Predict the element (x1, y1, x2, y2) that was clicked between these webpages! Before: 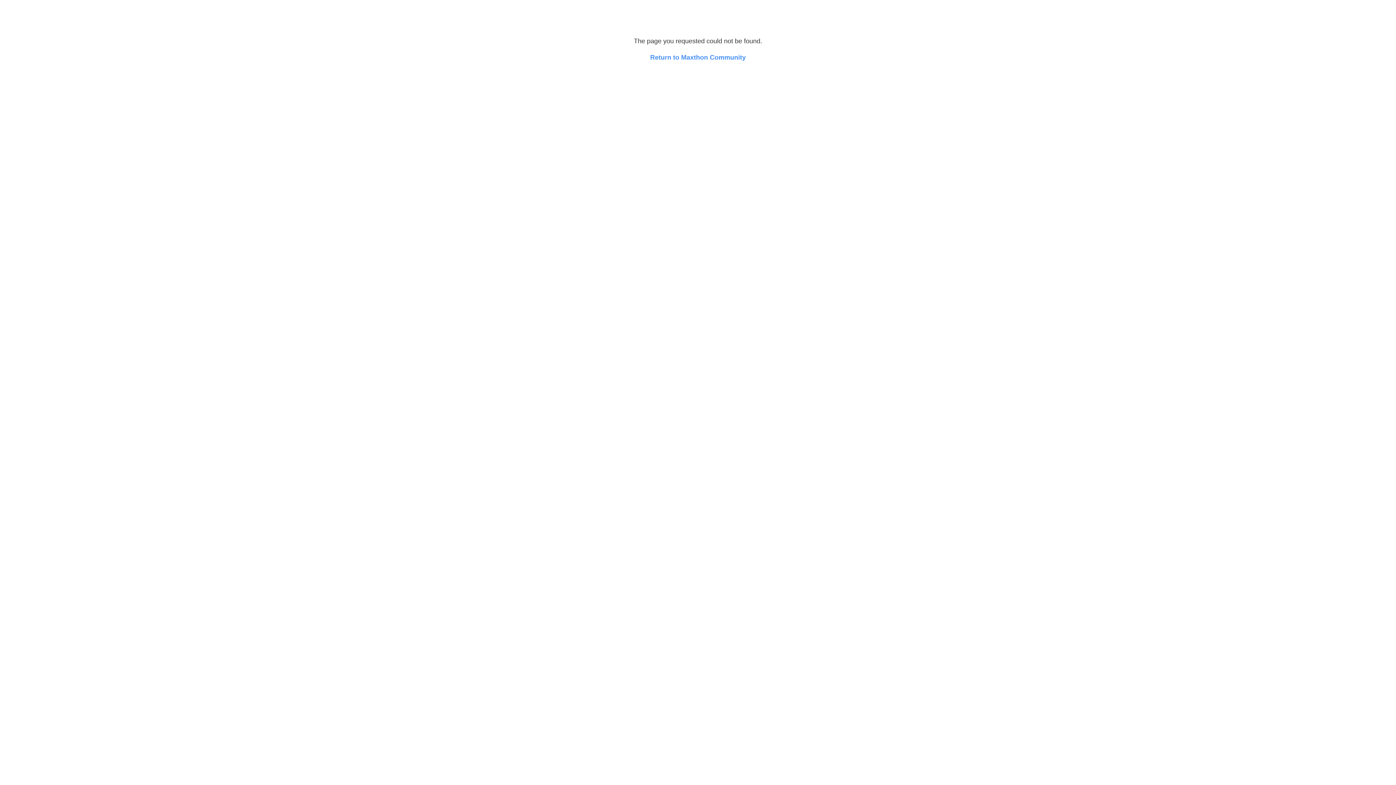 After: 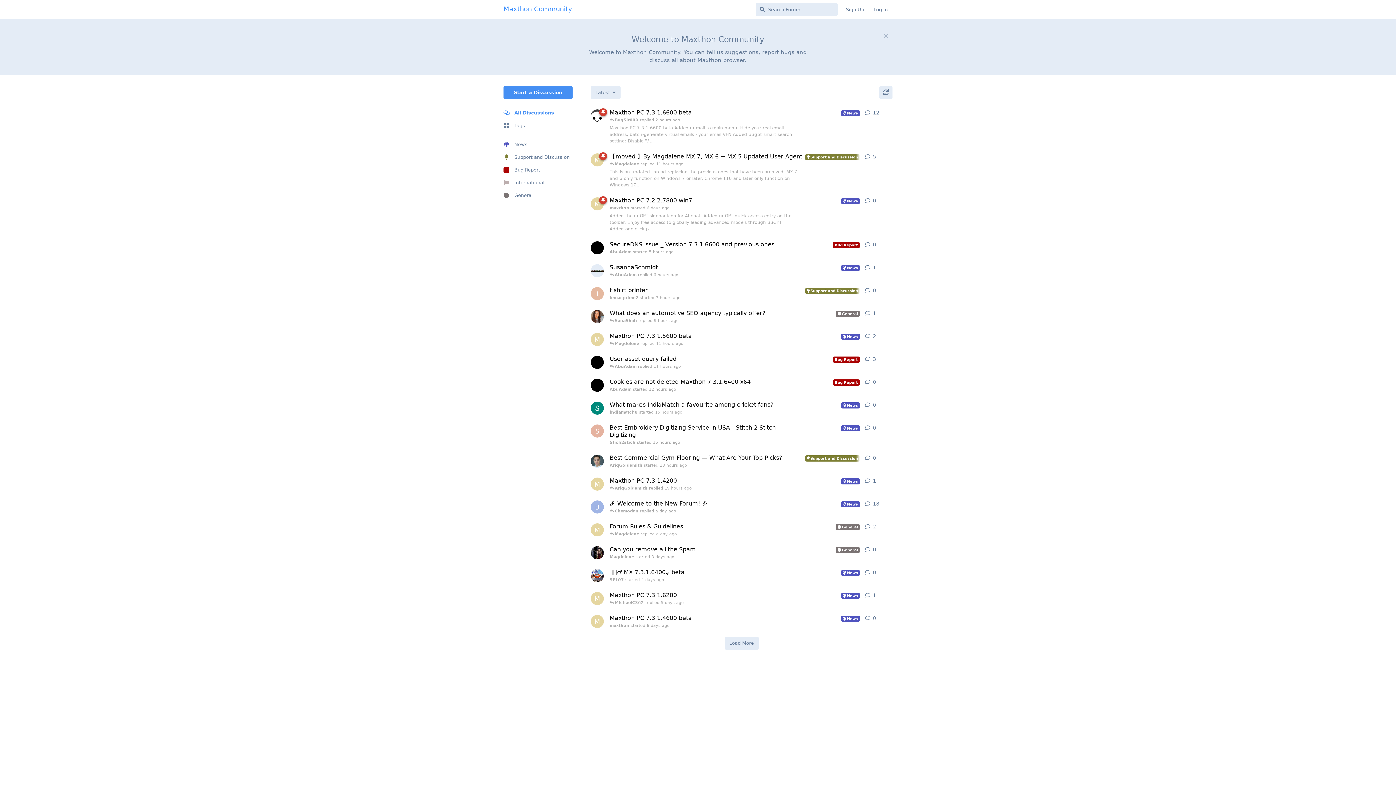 Action: bbox: (650, 53, 746, 61) label: Return to Maxthon Community